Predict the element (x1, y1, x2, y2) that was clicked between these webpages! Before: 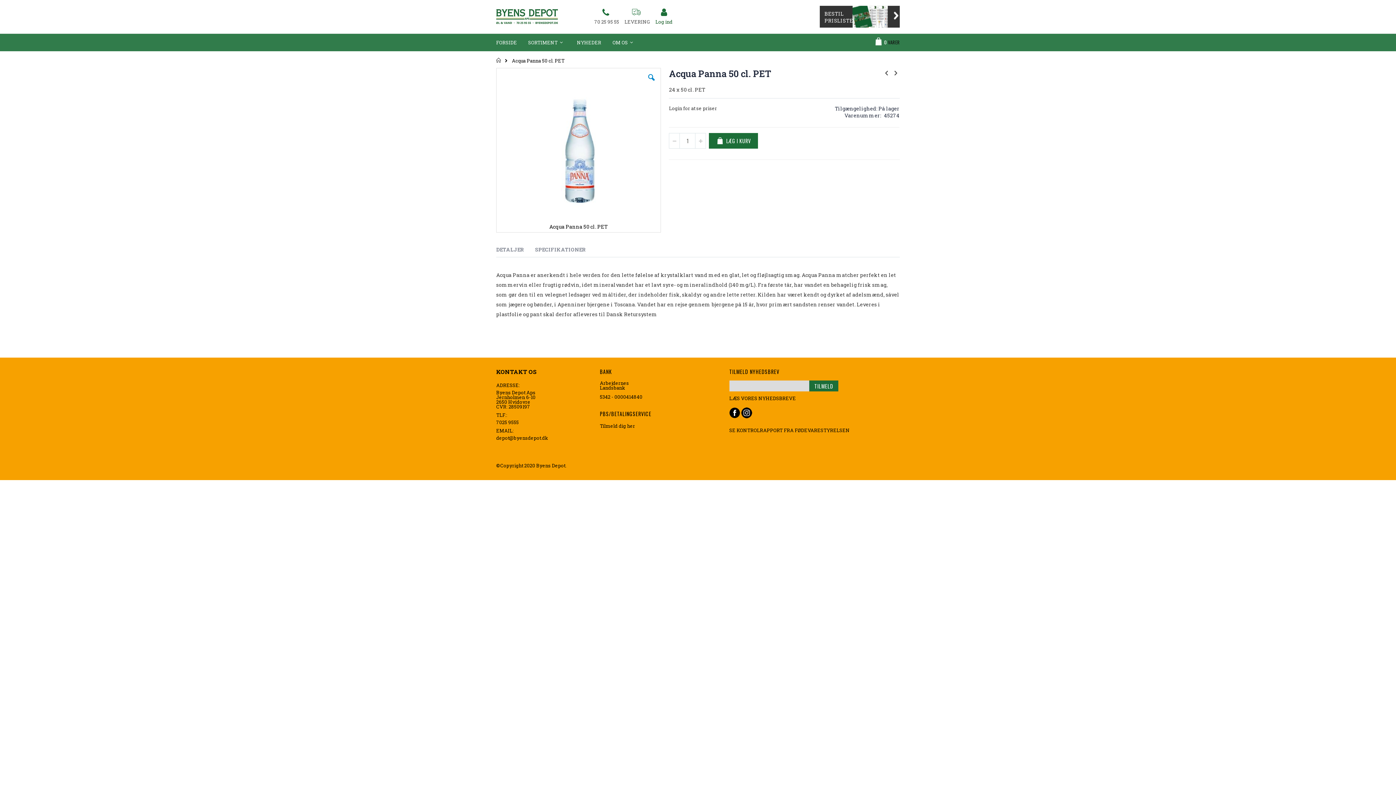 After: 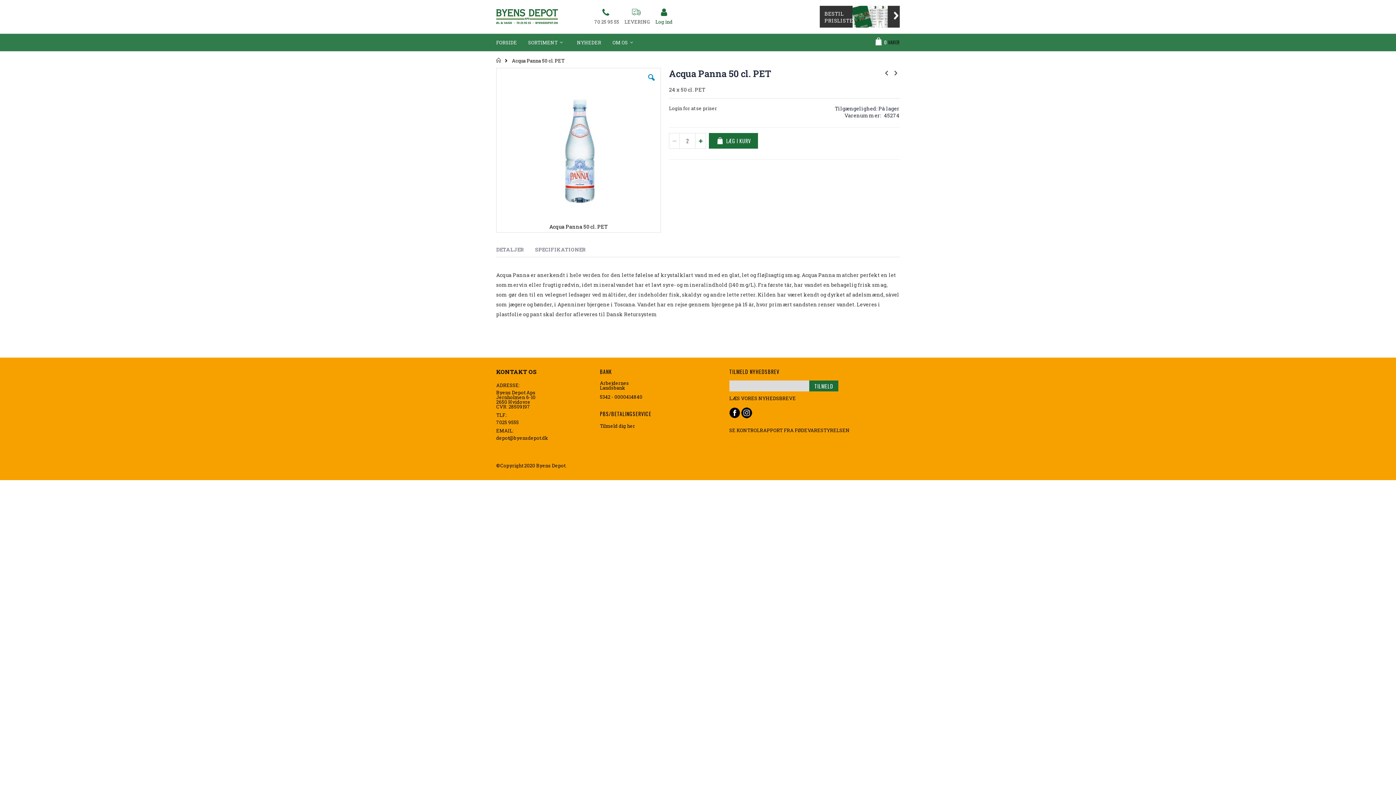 Action: bbox: (695, 133, 706, 148)